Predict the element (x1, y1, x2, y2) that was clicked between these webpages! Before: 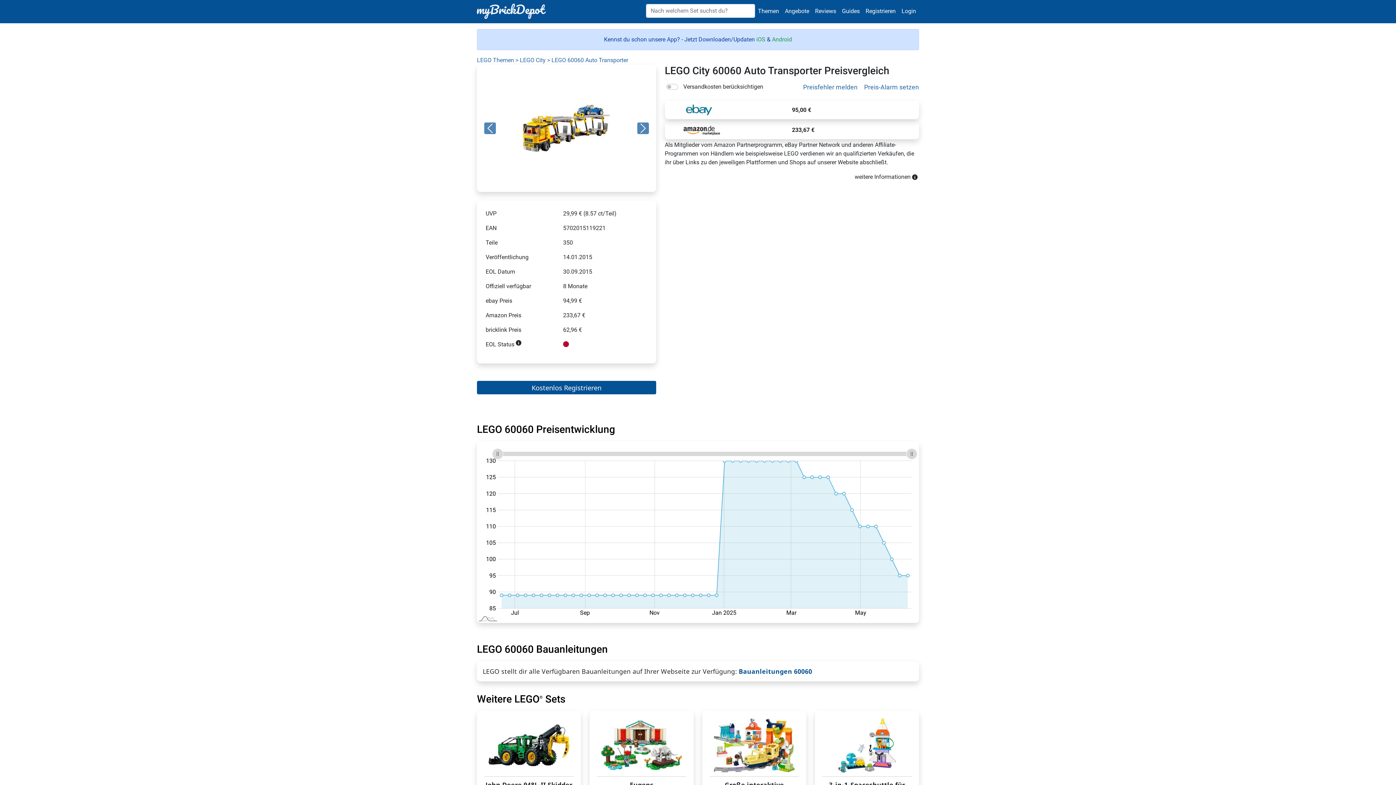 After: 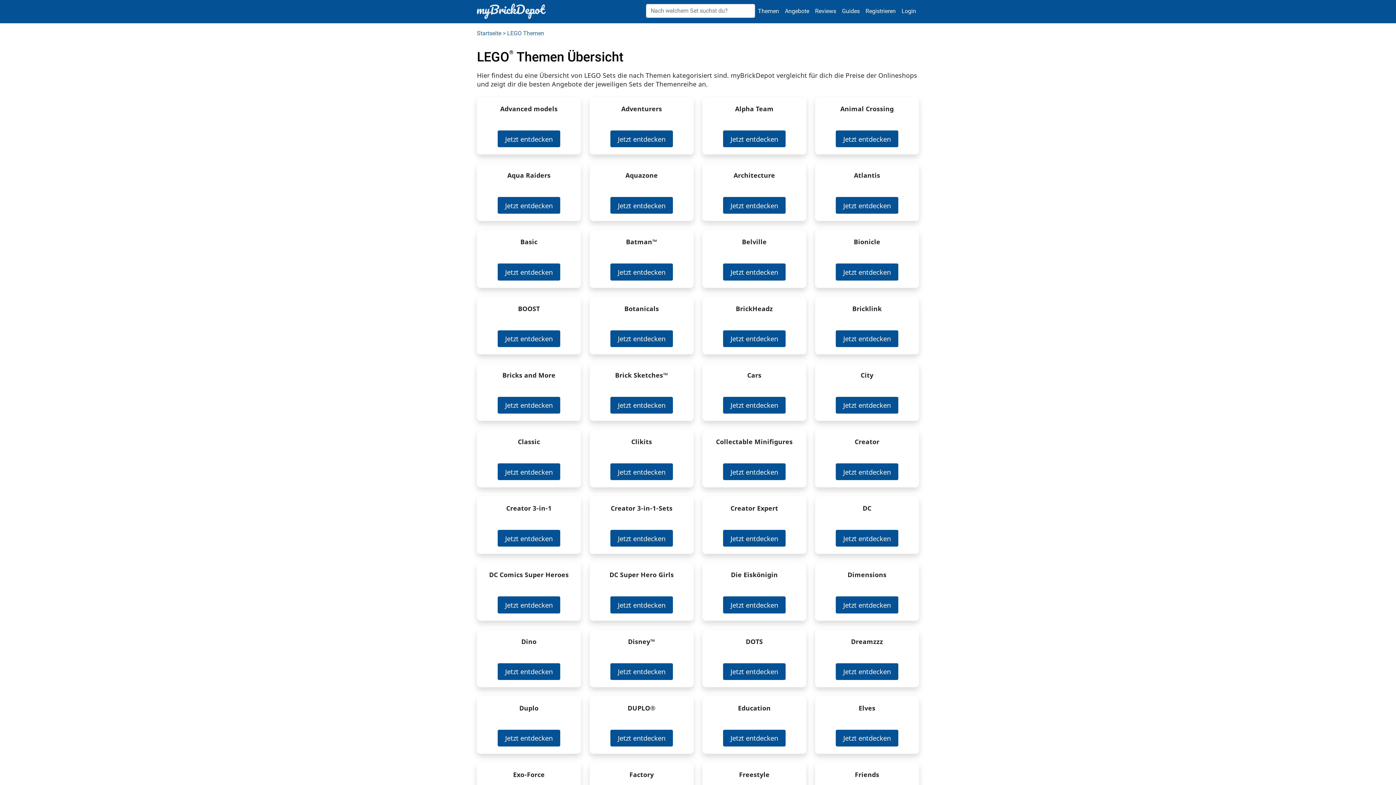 Action: label: Themen bbox: (755, 3, 782, 18)